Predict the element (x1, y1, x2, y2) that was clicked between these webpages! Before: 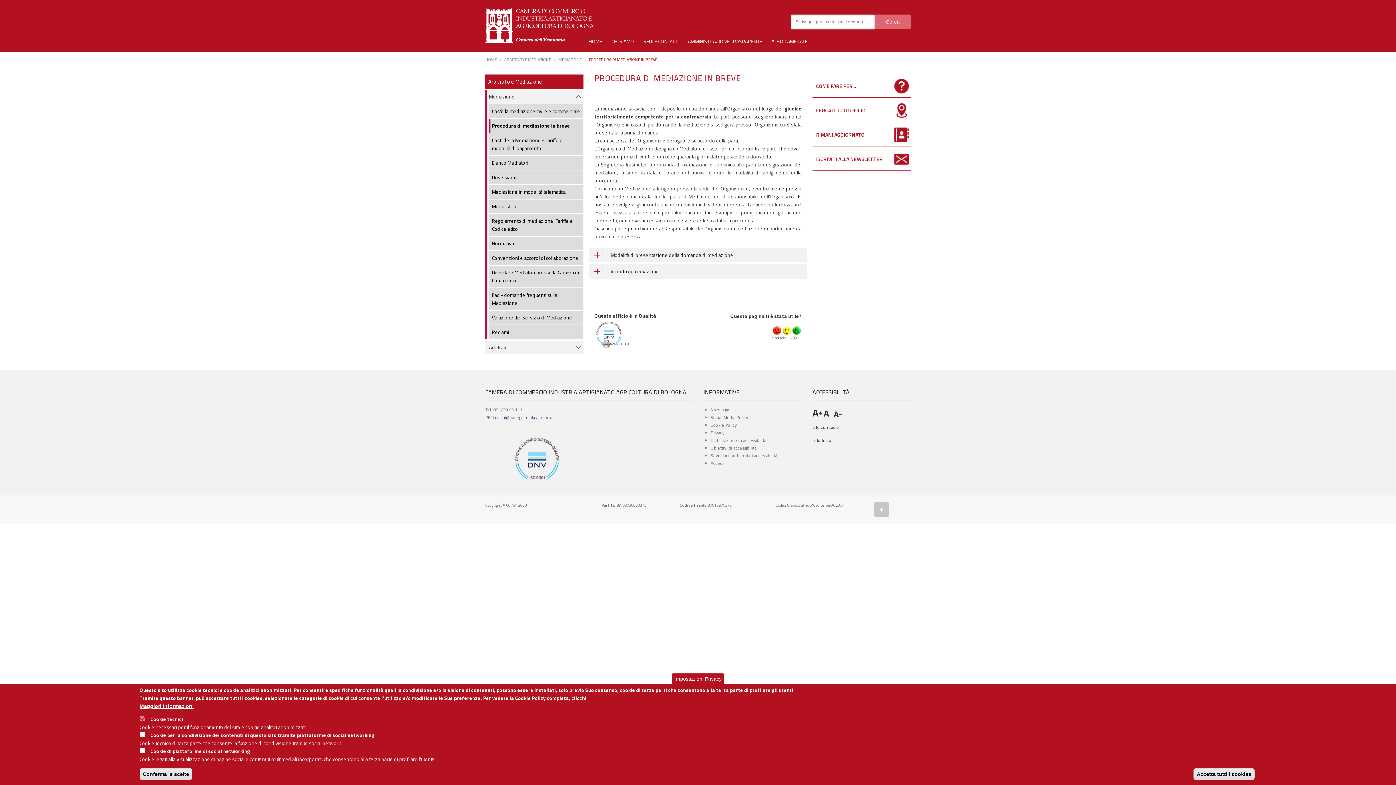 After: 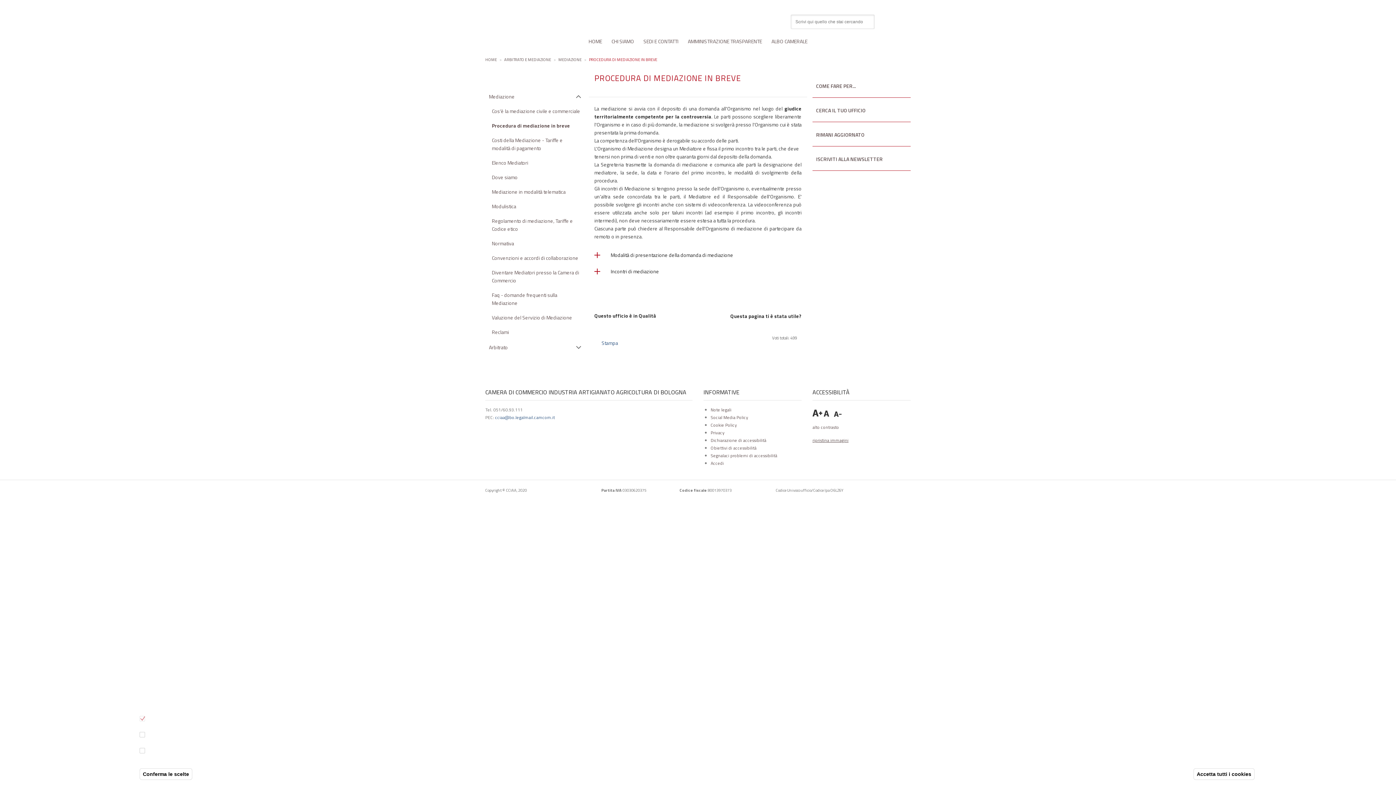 Action: bbox: (812, 437, 831, 444) label: solo testo